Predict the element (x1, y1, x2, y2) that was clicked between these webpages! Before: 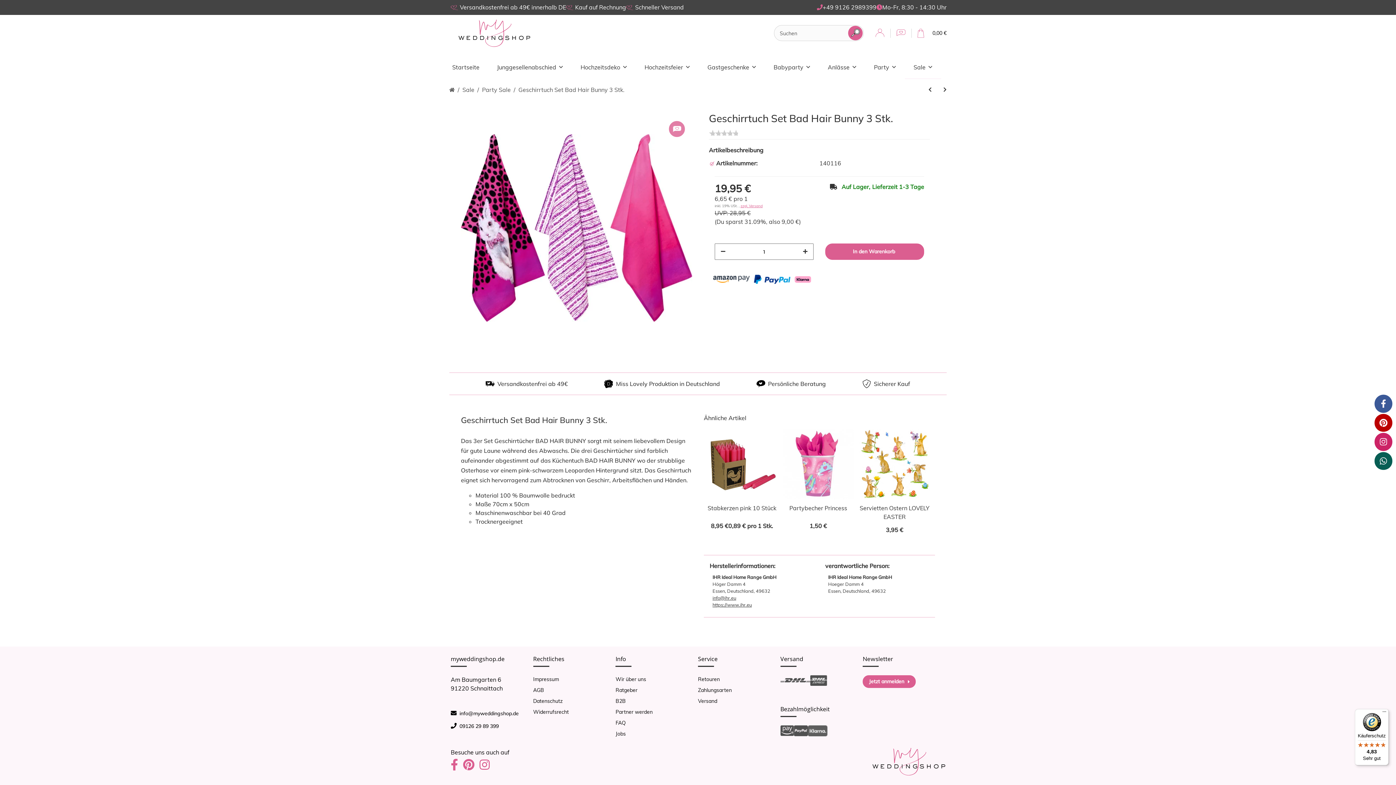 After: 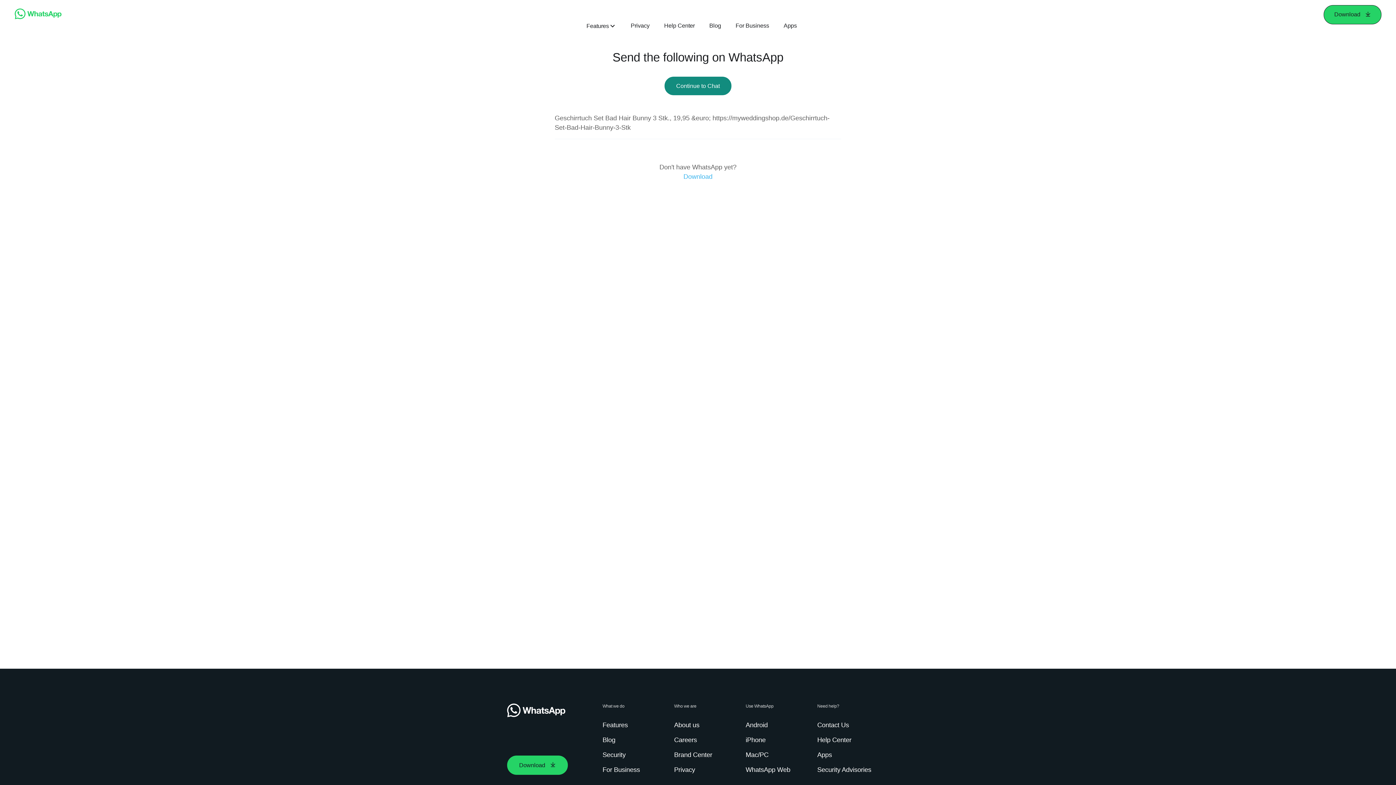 Action: bbox: (1374, 452, 1392, 470)